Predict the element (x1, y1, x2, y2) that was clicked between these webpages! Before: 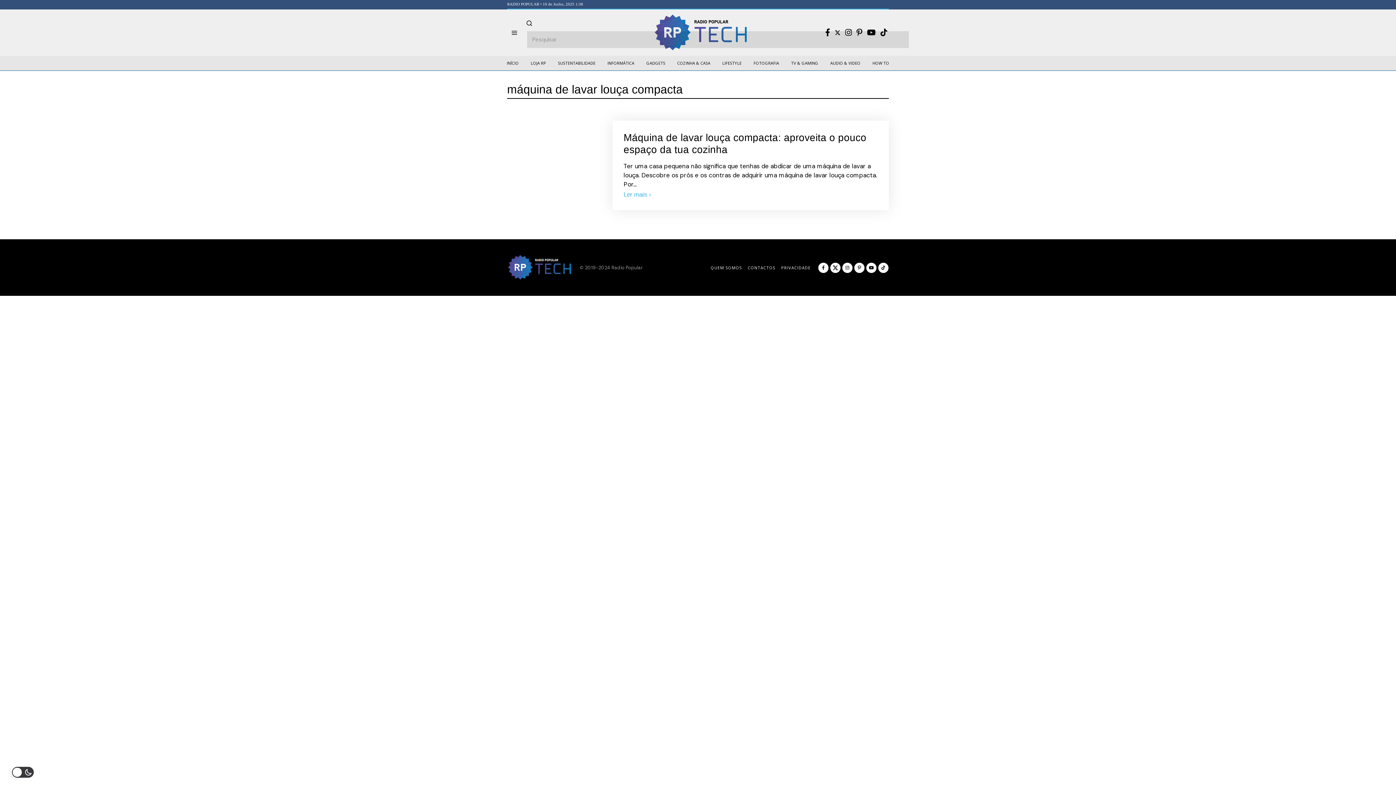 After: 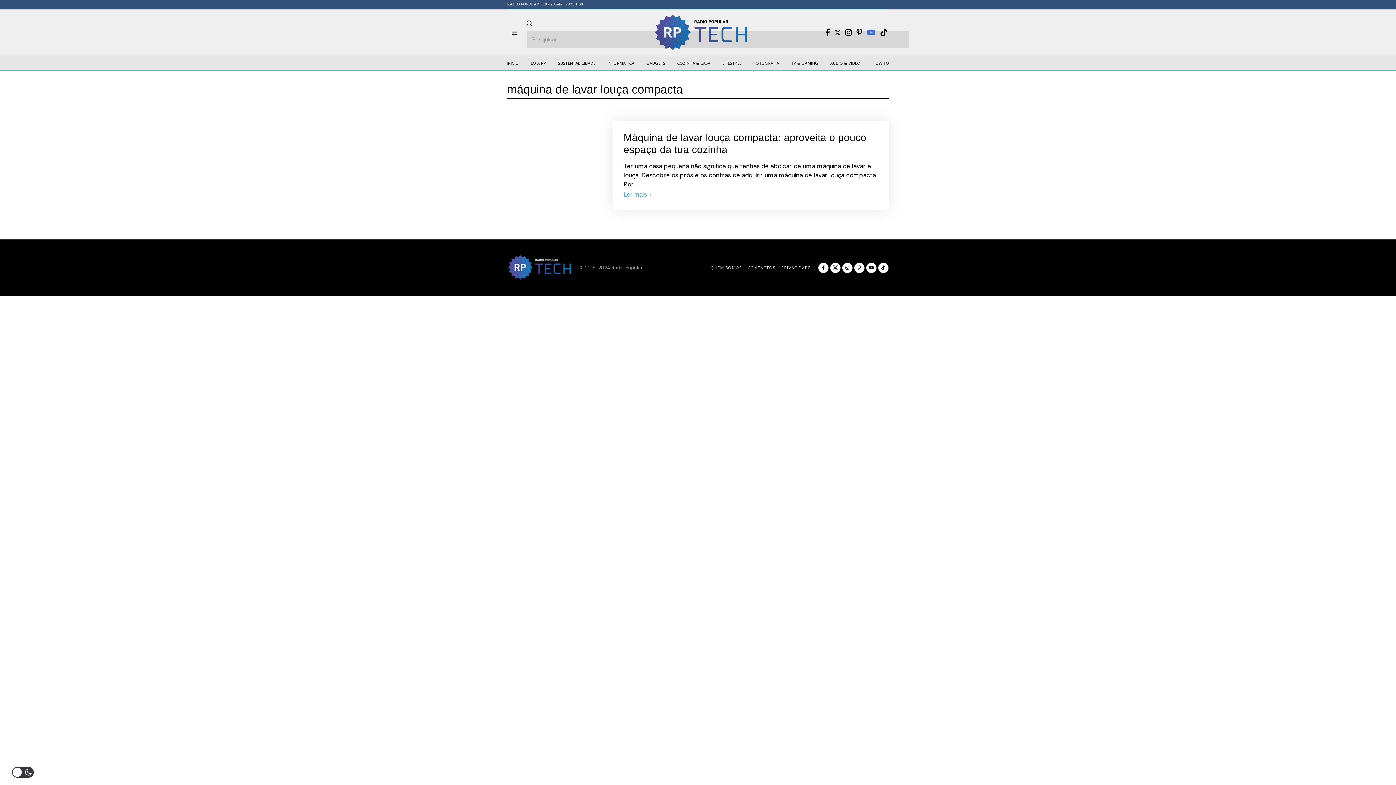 Action: bbox: (865, 28, 877, 37)